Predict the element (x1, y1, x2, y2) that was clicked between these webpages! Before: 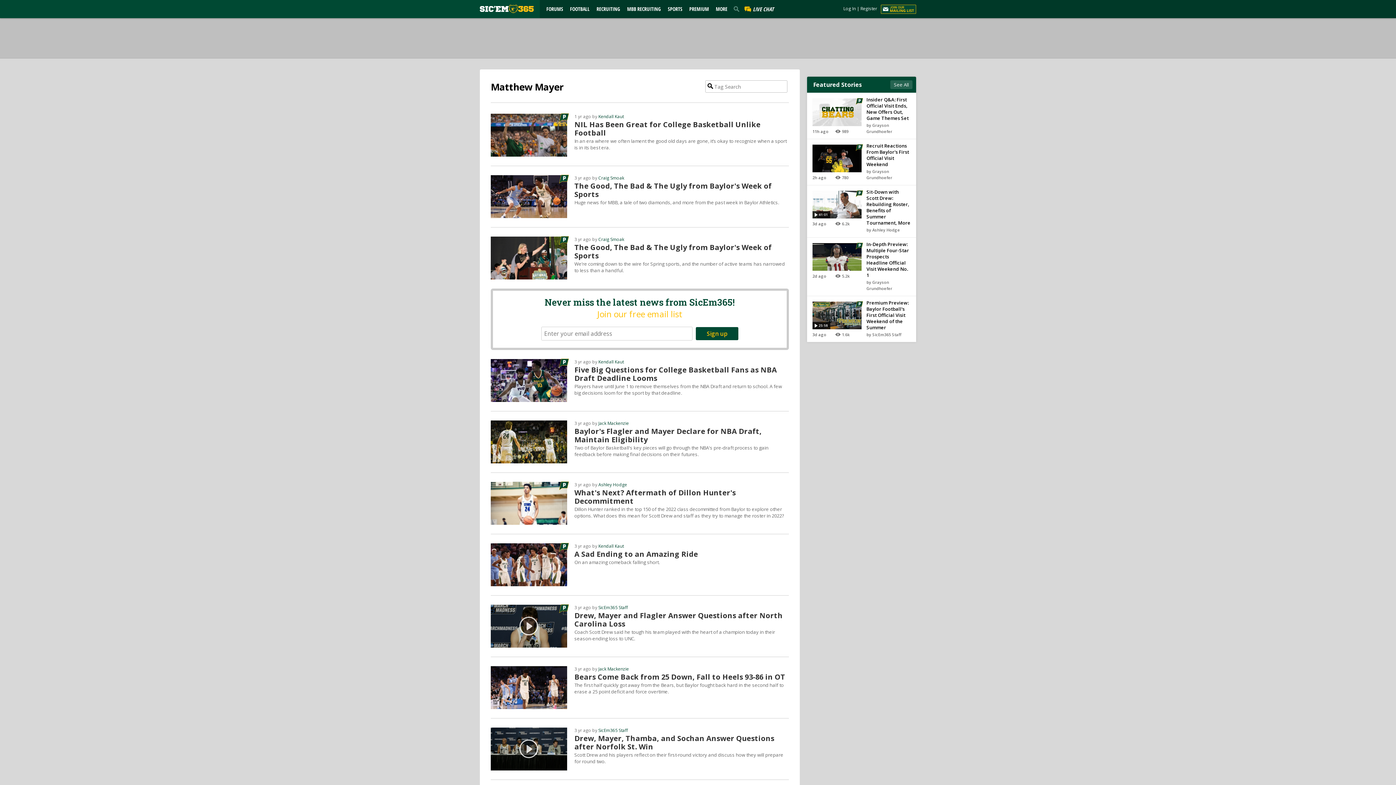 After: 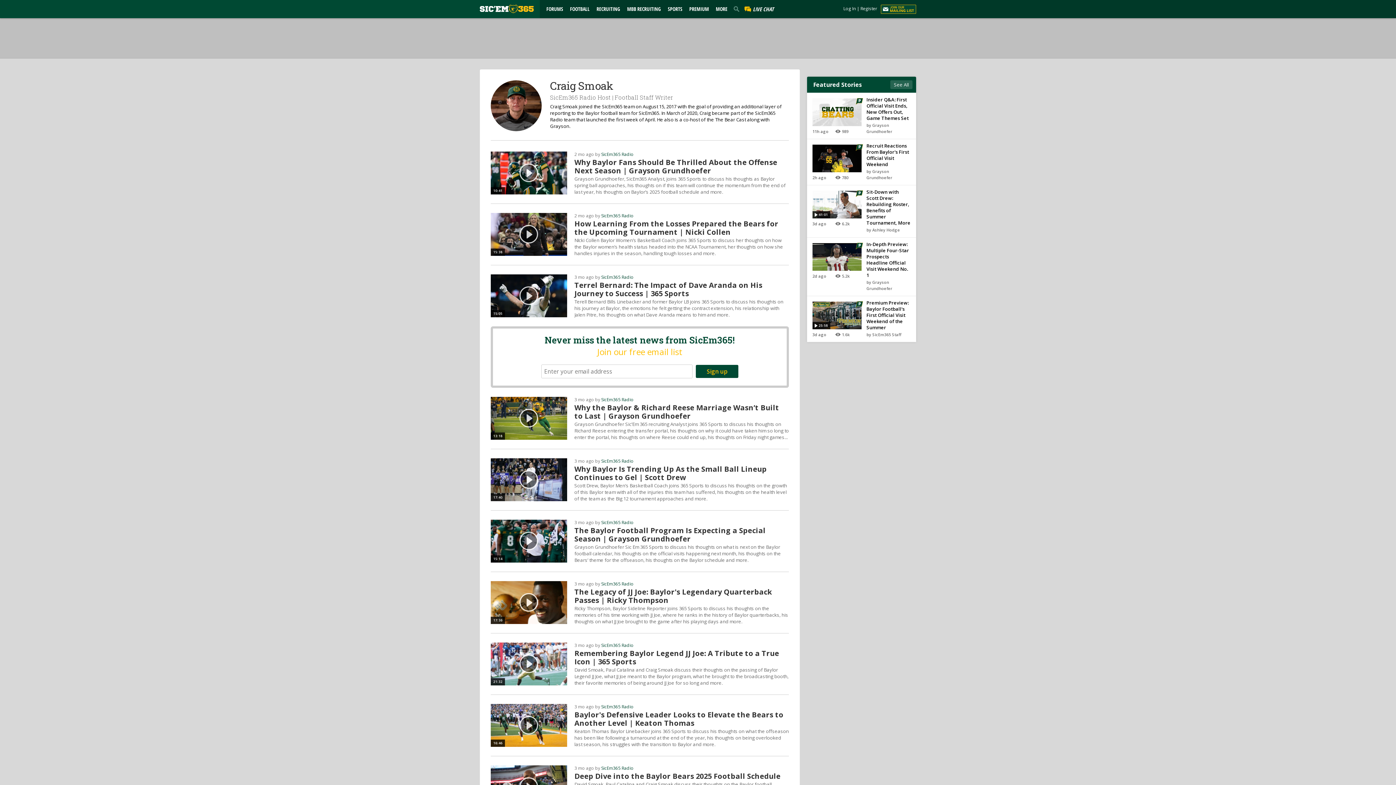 Action: bbox: (598, 174, 624, 181) label: Craig Smoak